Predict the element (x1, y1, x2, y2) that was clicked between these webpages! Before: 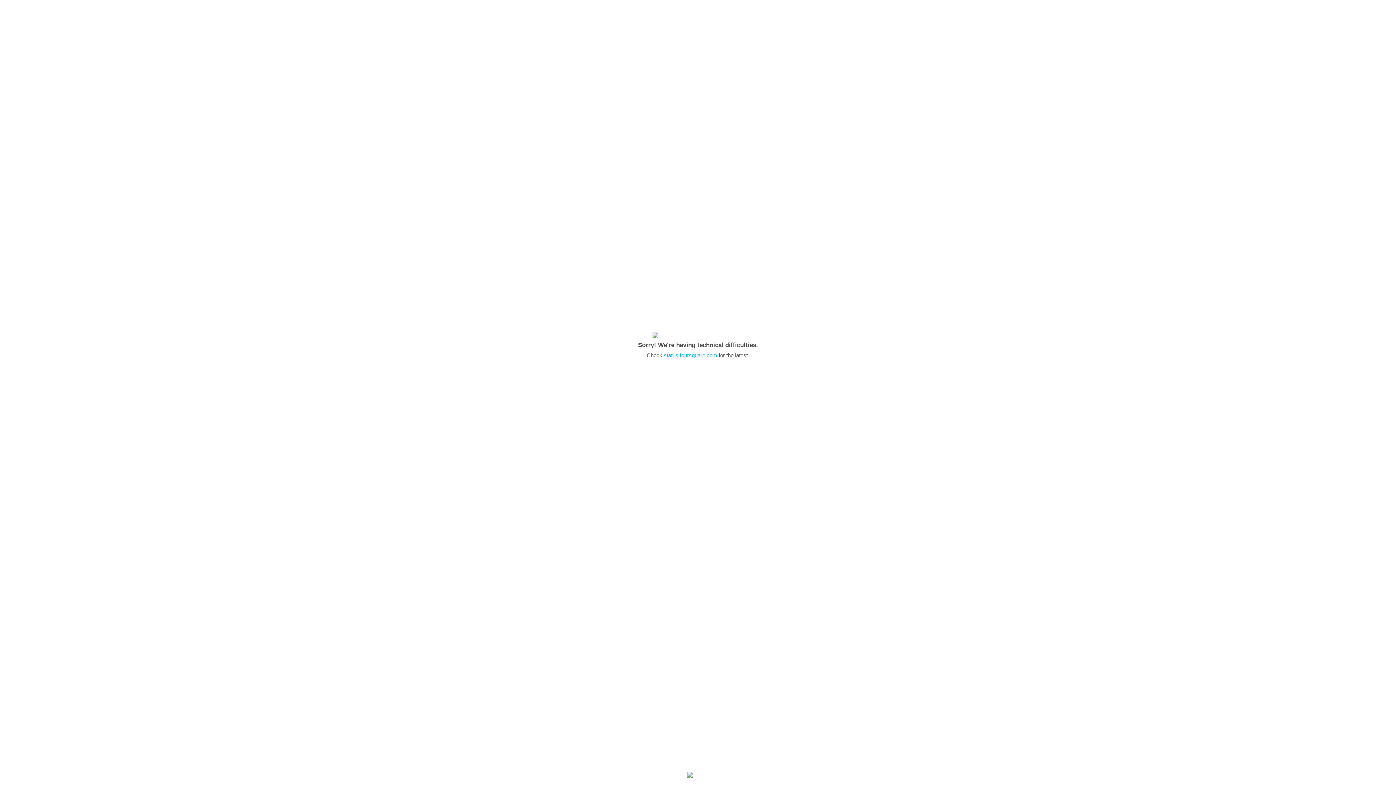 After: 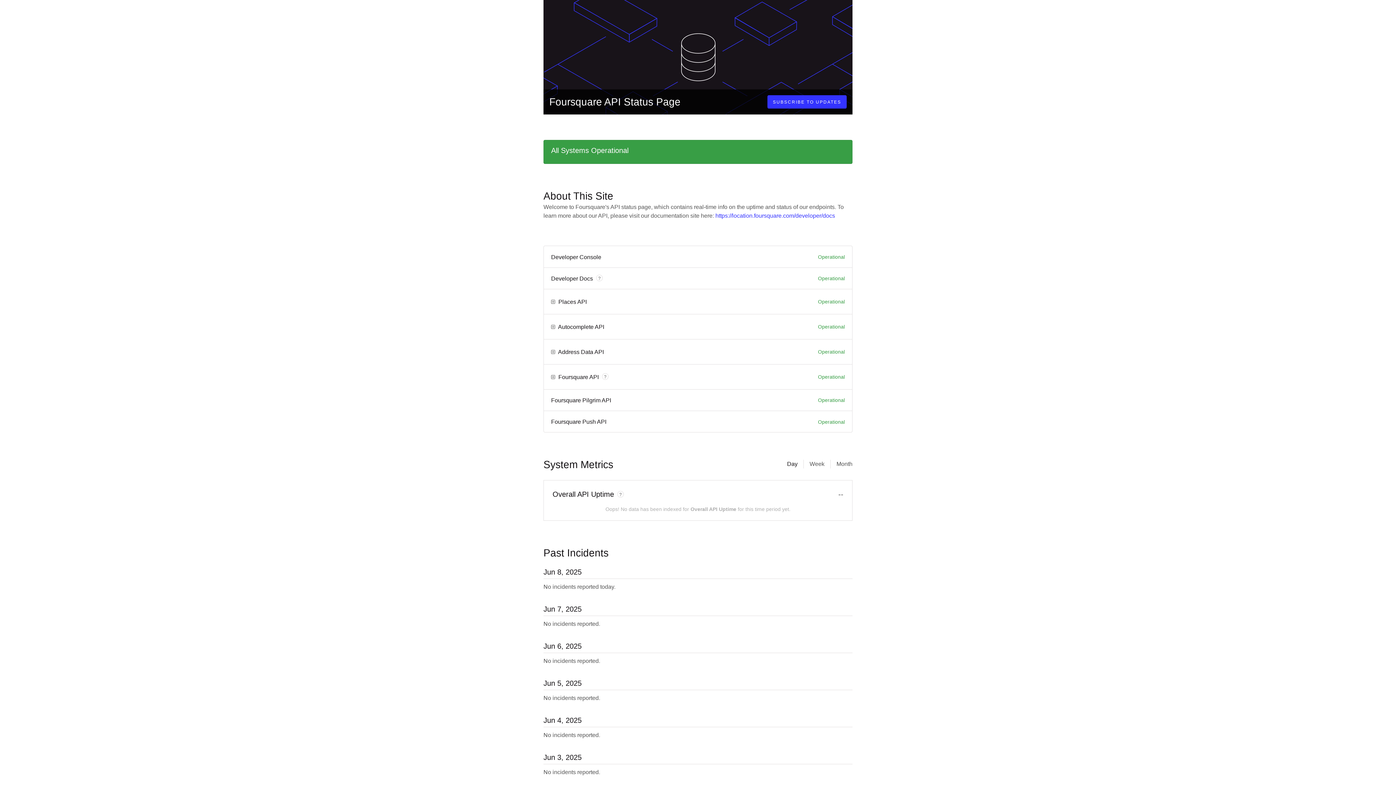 Action: bbox: (664, 352, 717, 358) label: status.foursquare.com